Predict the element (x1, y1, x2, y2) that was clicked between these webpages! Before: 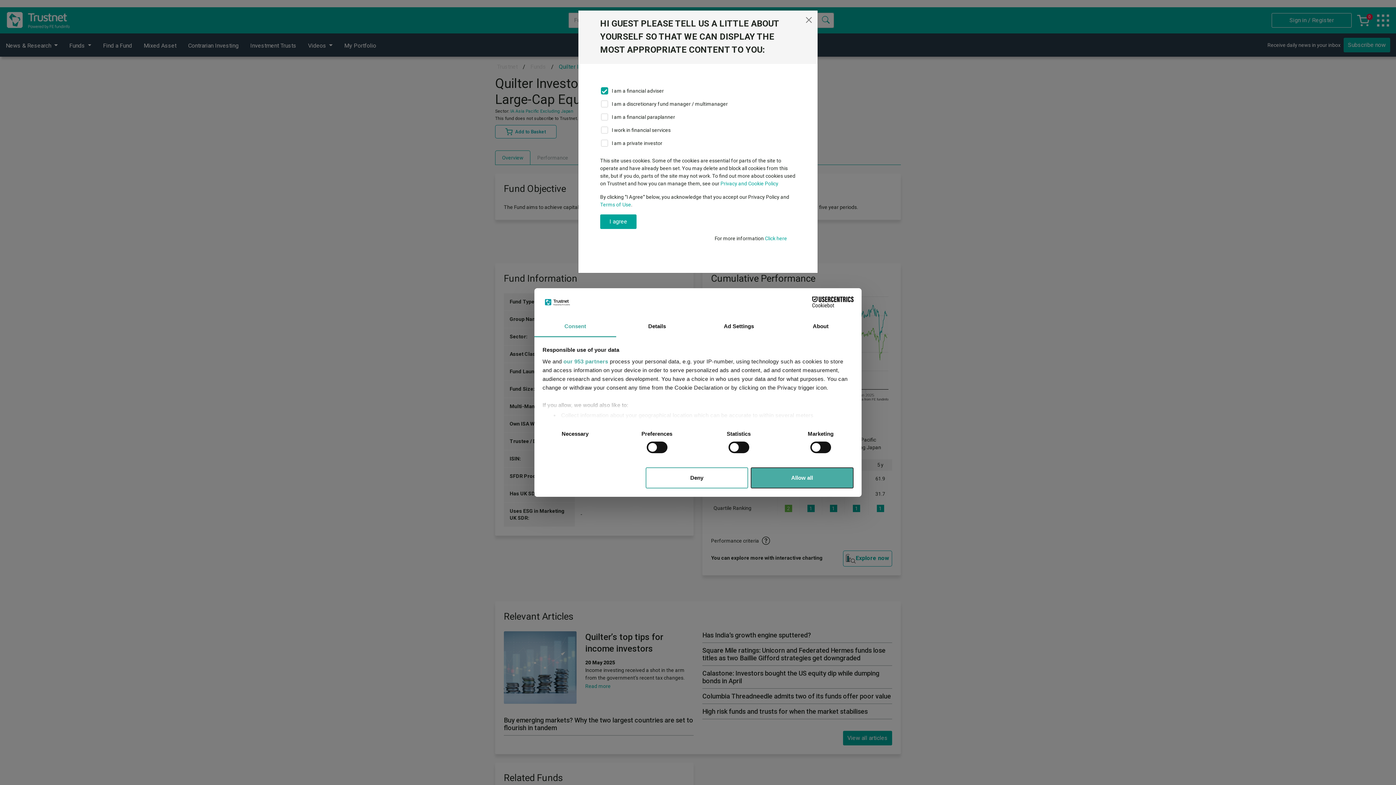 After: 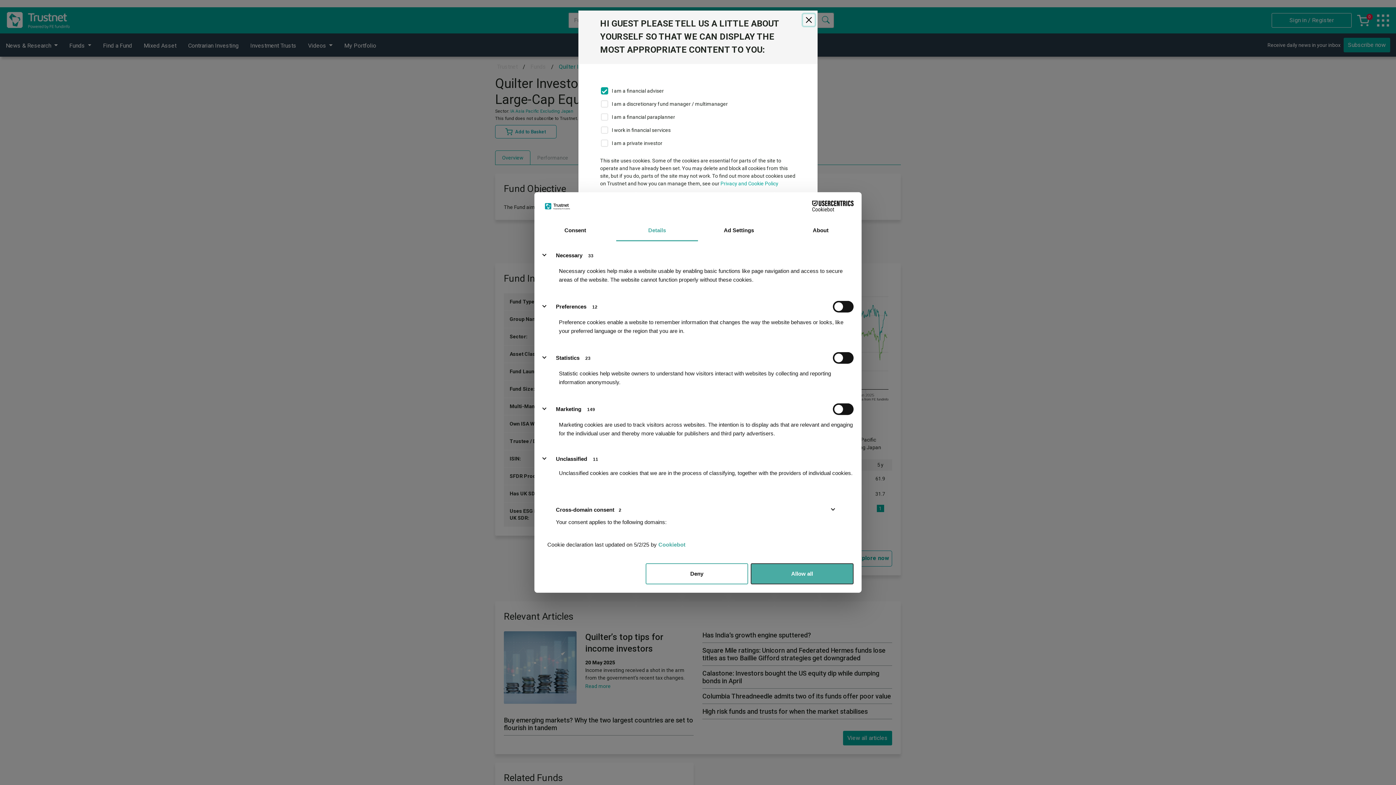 Action: bbox: (616, 316, 698, 337) label: Details